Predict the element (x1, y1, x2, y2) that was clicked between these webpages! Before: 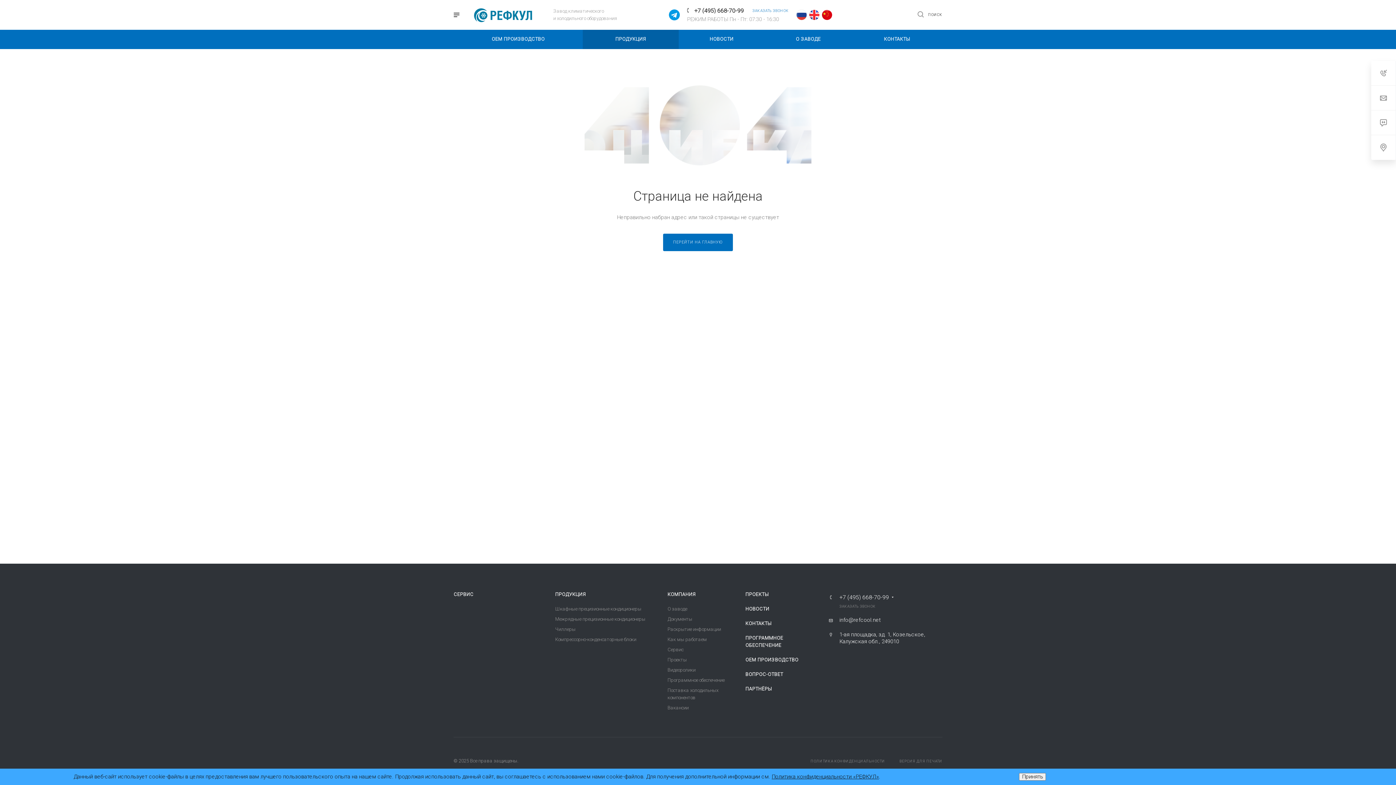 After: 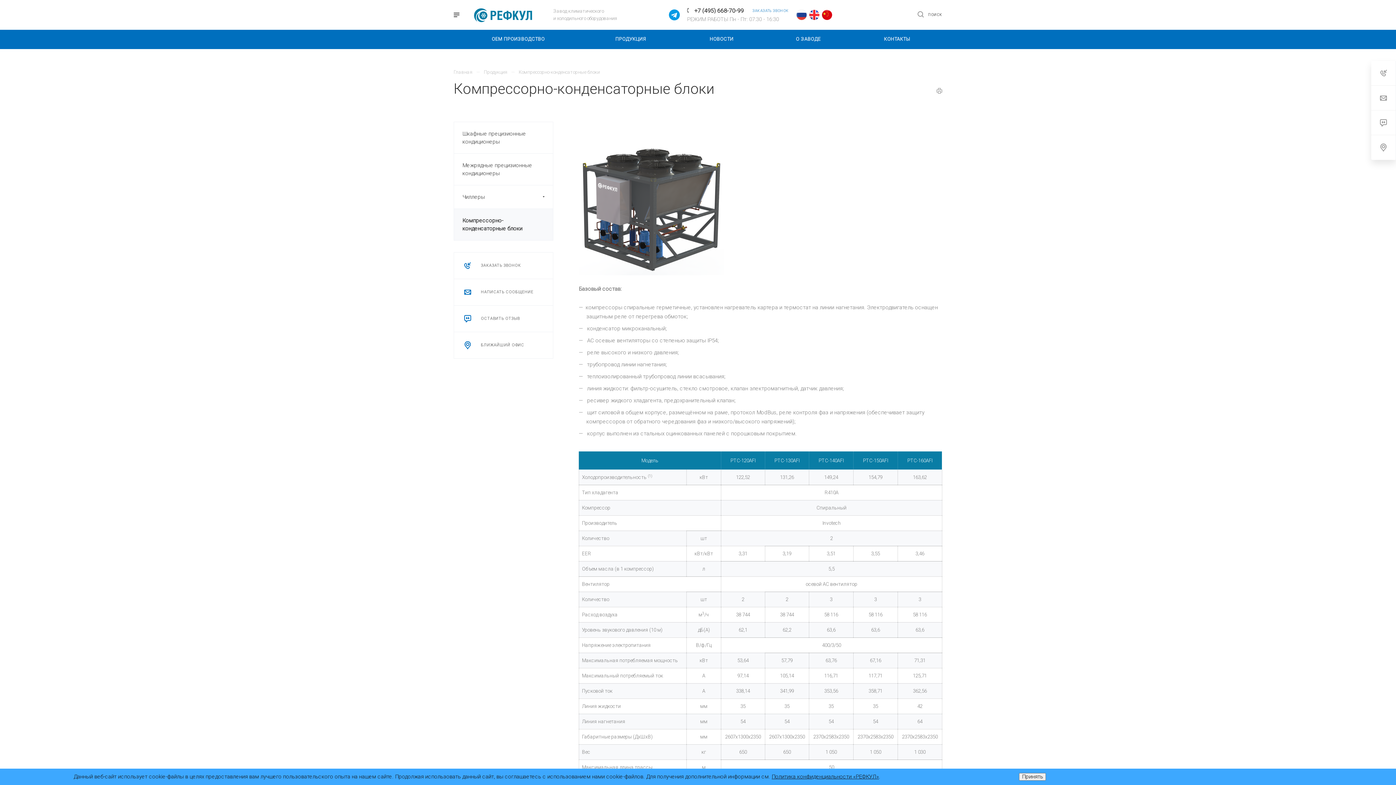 Action: bbox: (555, 637, 636, 642) label: Компрессорно-конденсаторные блоки